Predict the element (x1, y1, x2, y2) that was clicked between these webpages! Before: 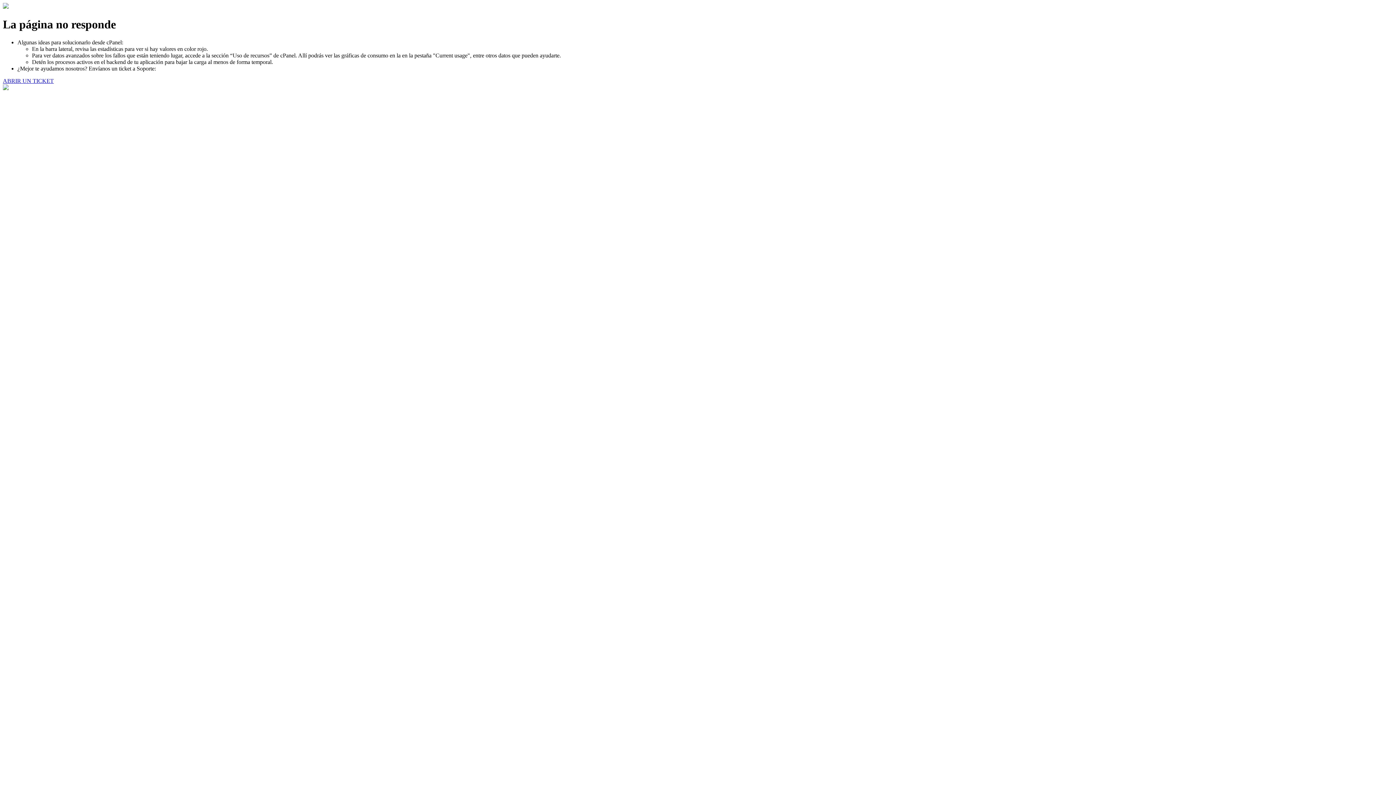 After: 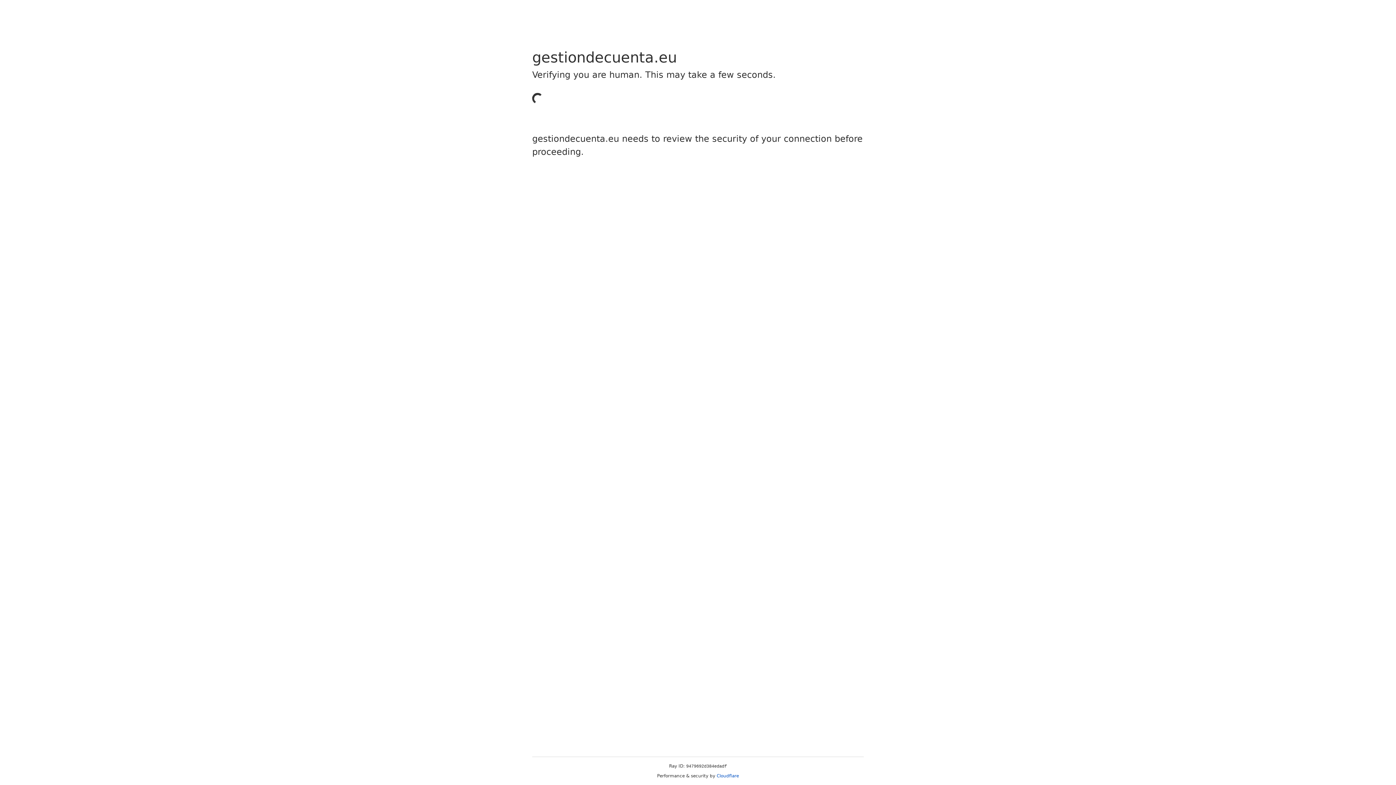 Action: label: ABRIR UN TICKET bbox: (2, 77, 53, 83)